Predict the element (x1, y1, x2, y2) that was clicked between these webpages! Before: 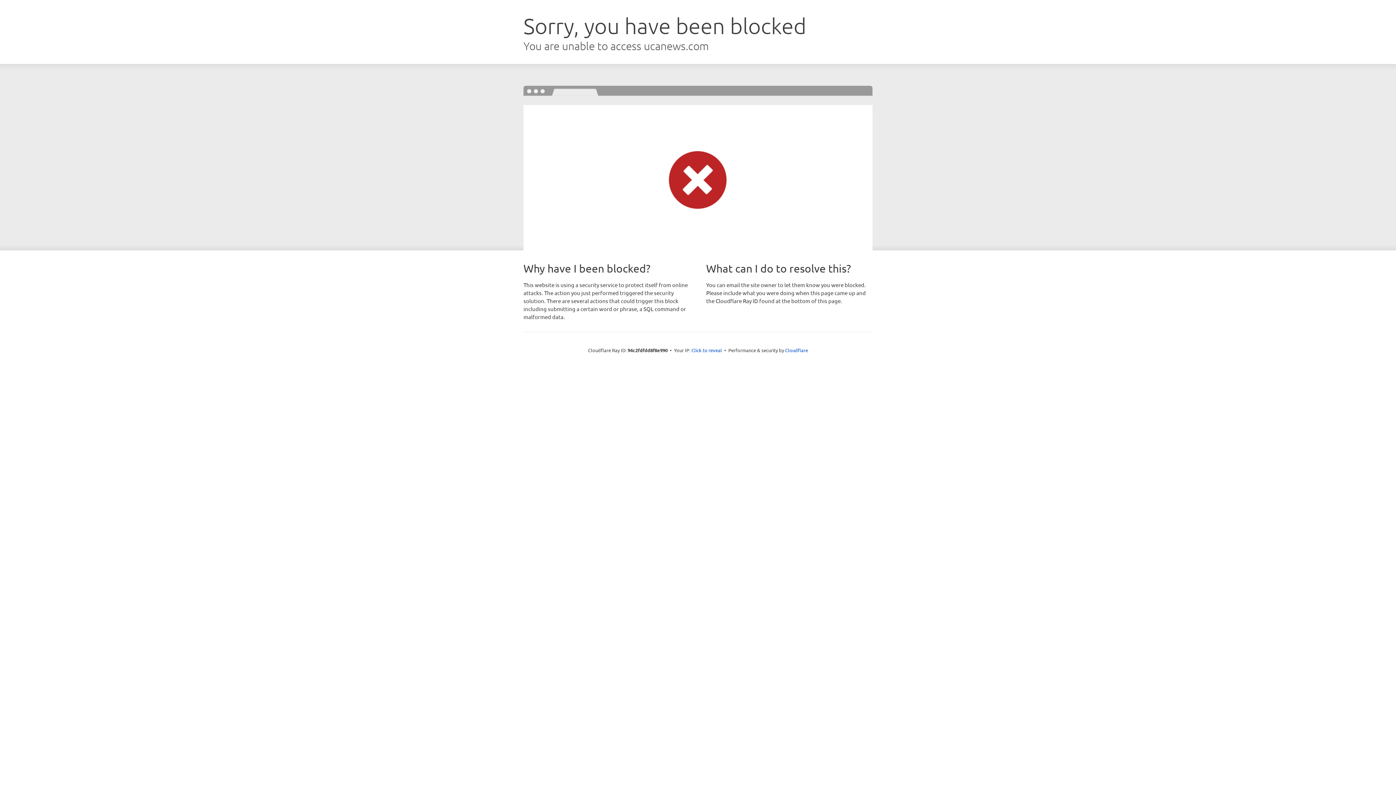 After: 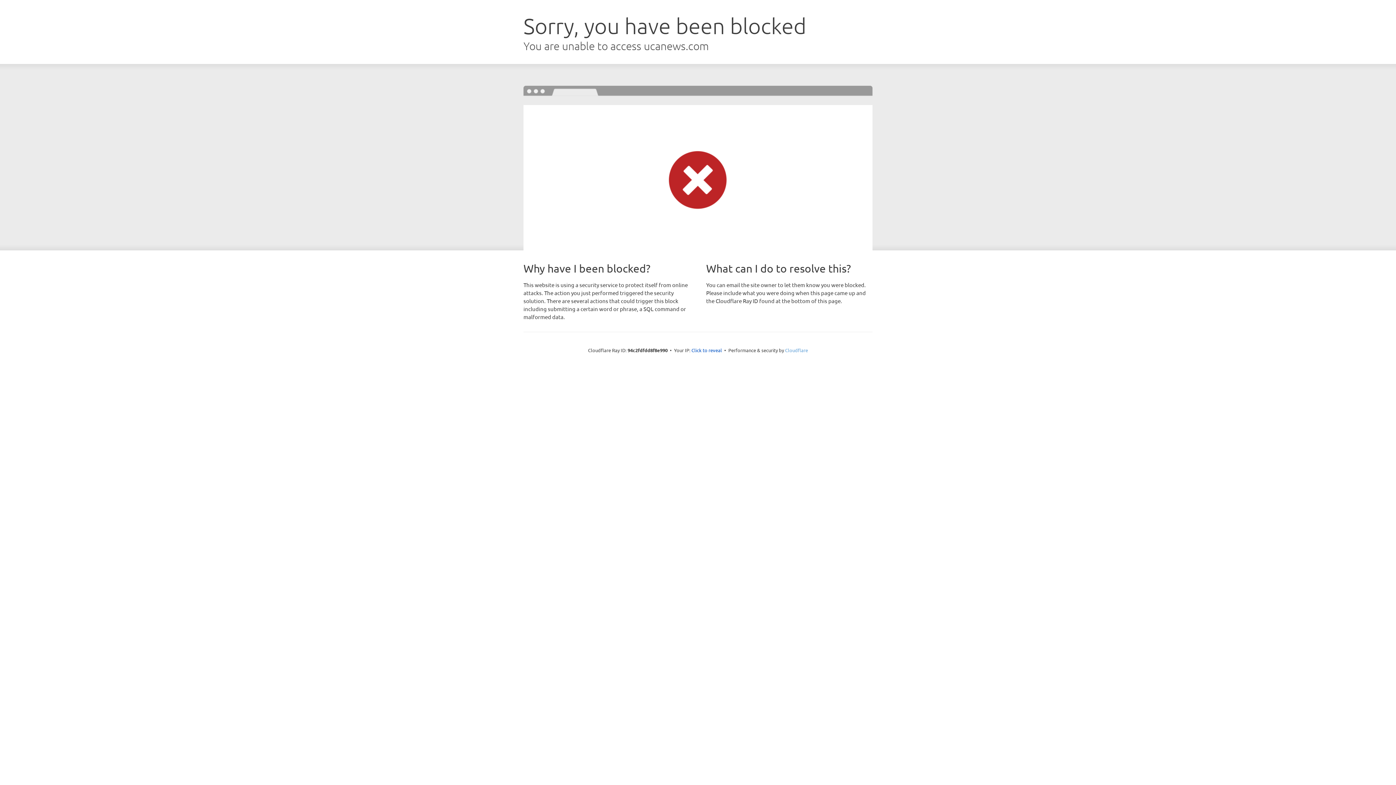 Action: label: Cloudflare bbox: (785, 347, 808, 353)